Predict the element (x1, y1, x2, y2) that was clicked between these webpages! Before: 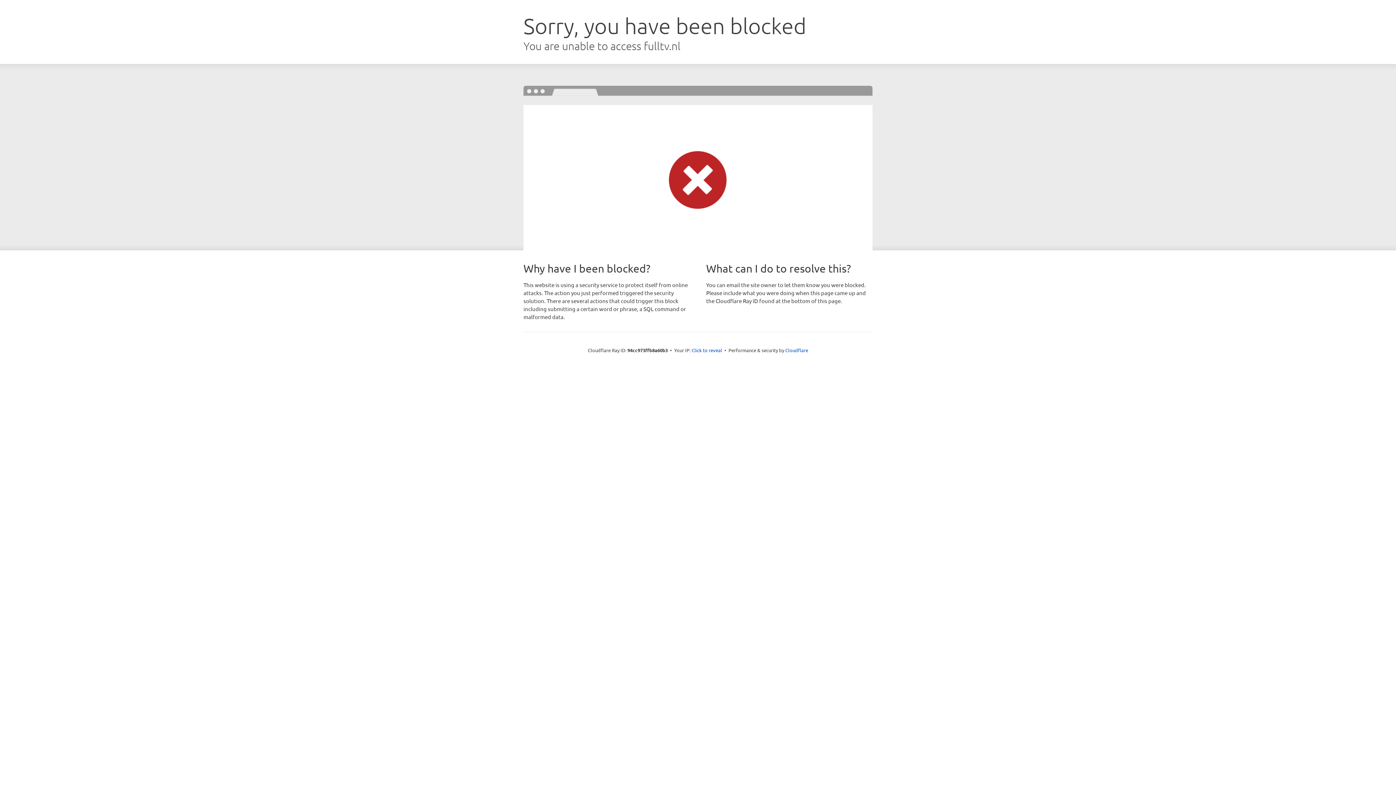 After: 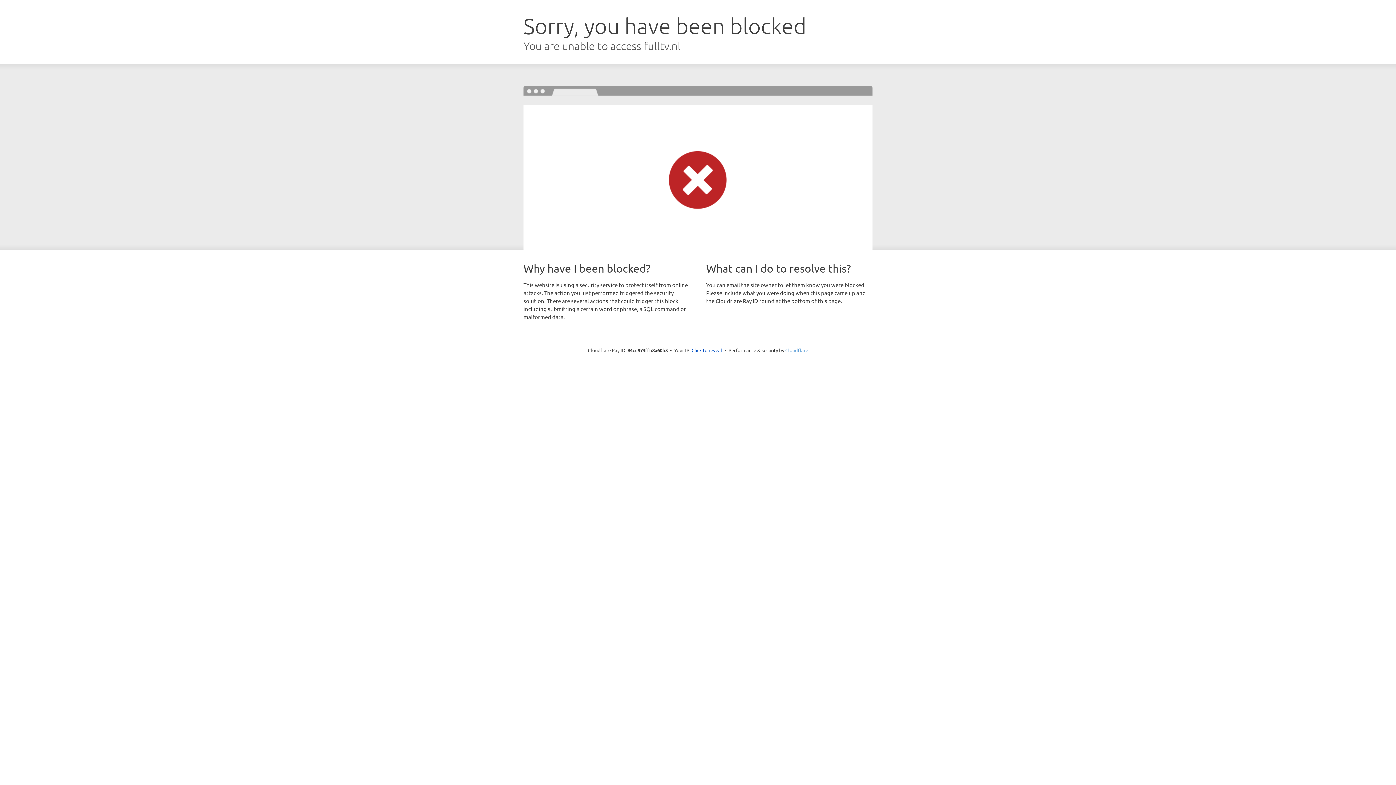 Action: label: Cloudflare bbox: (785, 347, 808, 353)